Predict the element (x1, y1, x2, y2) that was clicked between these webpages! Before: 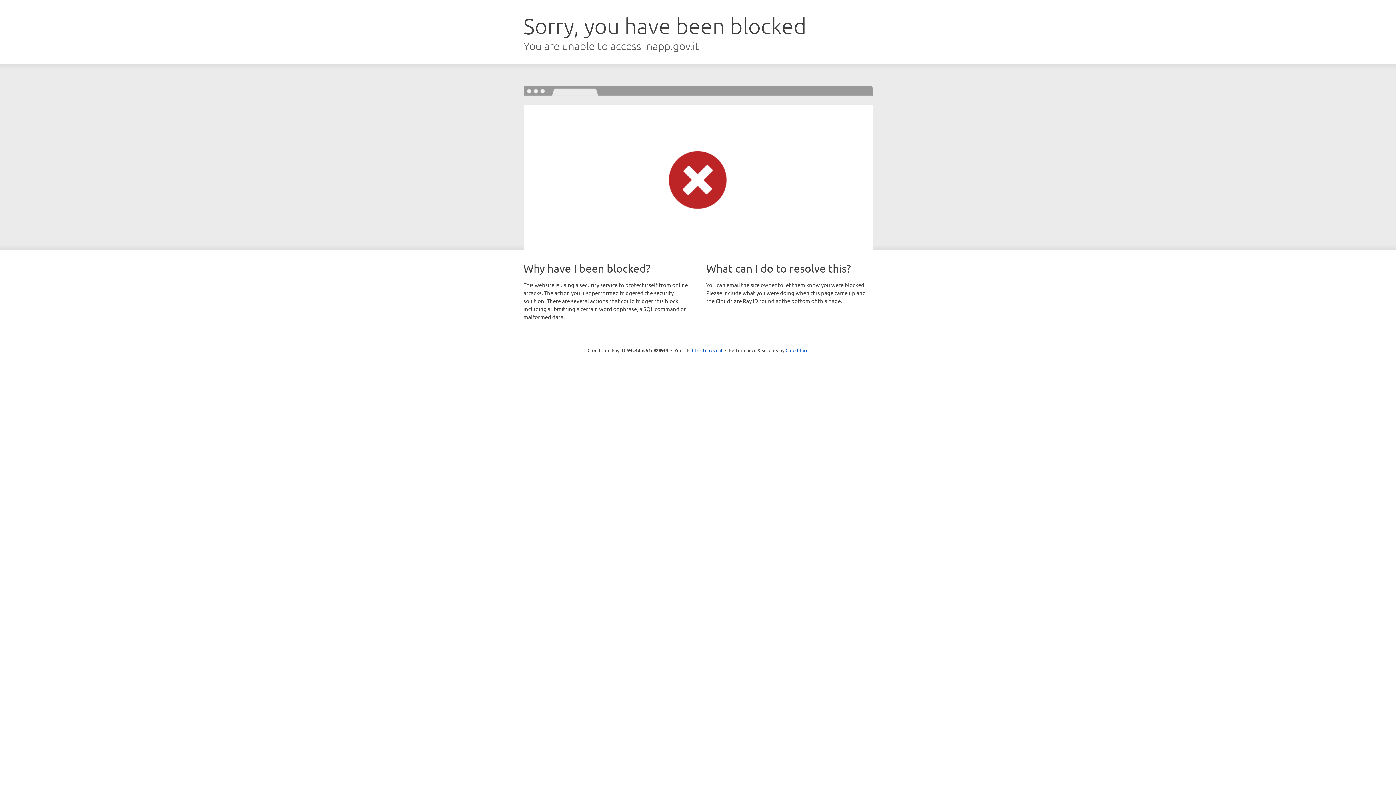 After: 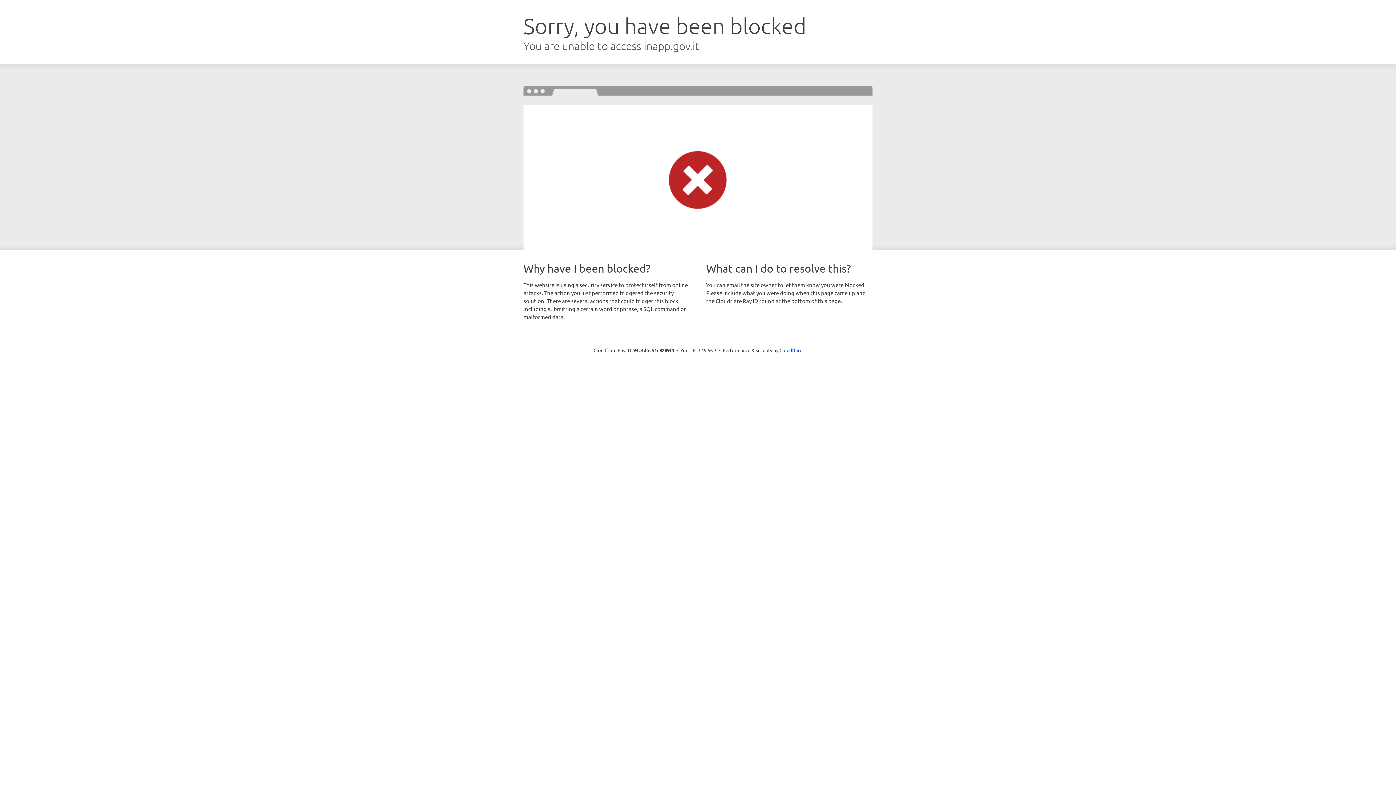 Action: label: Click to reveal bbox: (692, 346, 722, 353)